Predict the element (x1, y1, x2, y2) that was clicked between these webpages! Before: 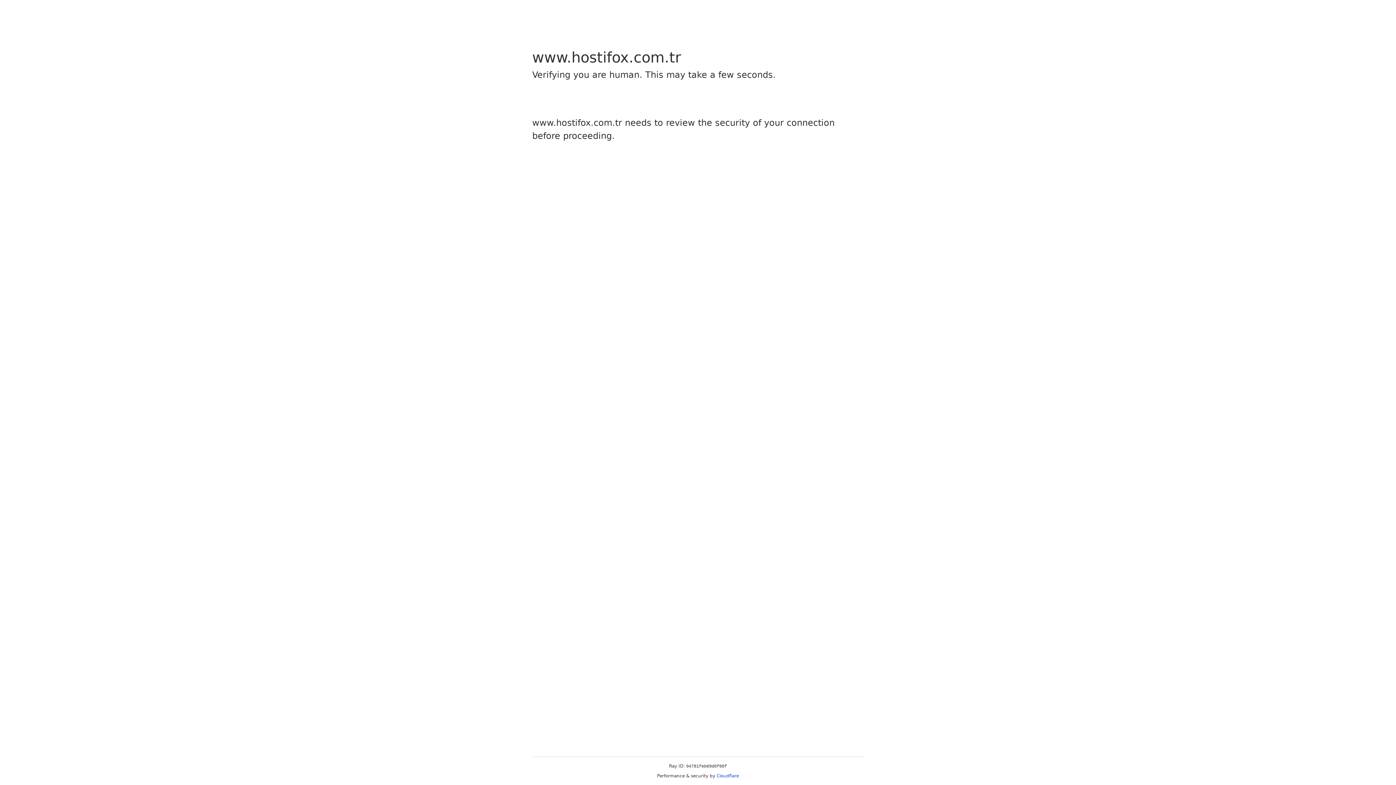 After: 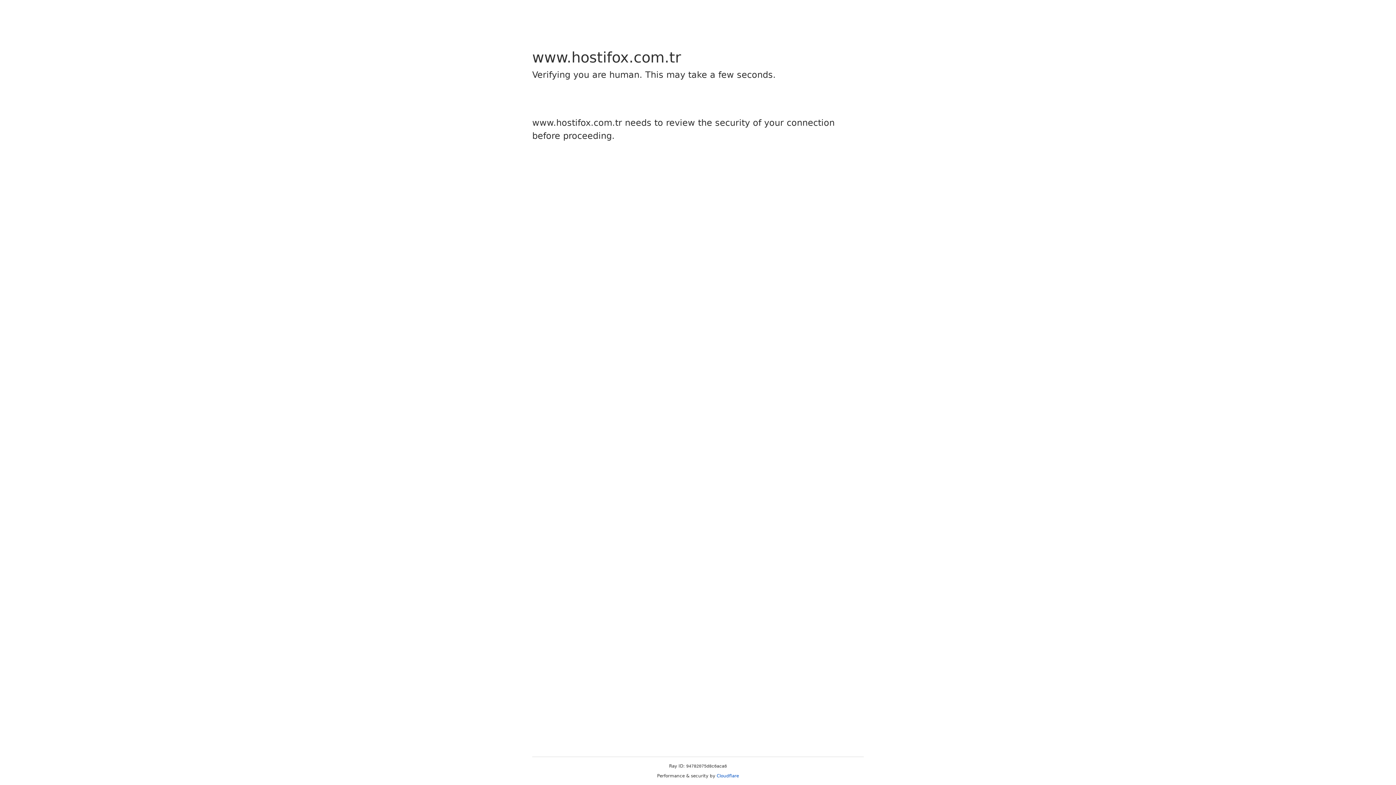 Action: bbox: (716, 773, 739, 778) label: Cloudflare